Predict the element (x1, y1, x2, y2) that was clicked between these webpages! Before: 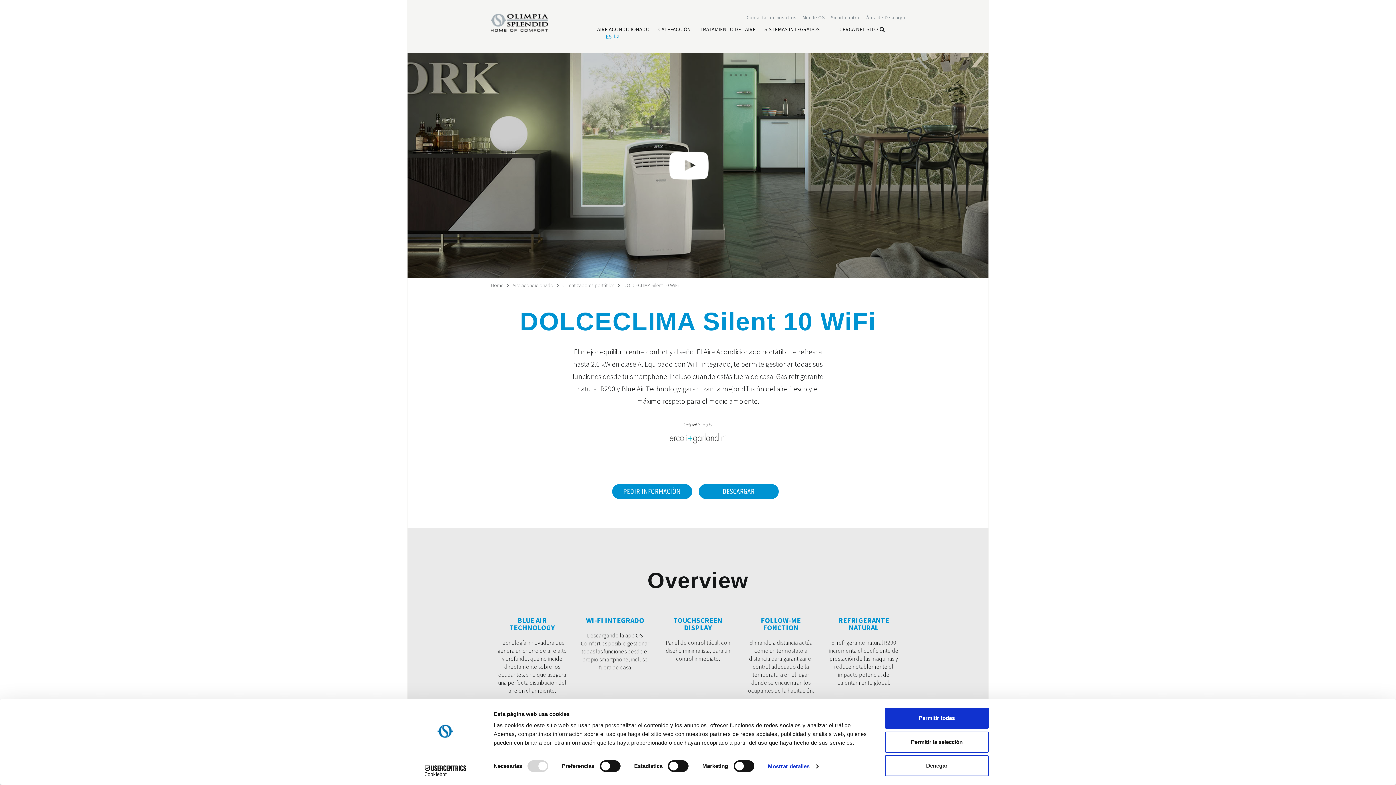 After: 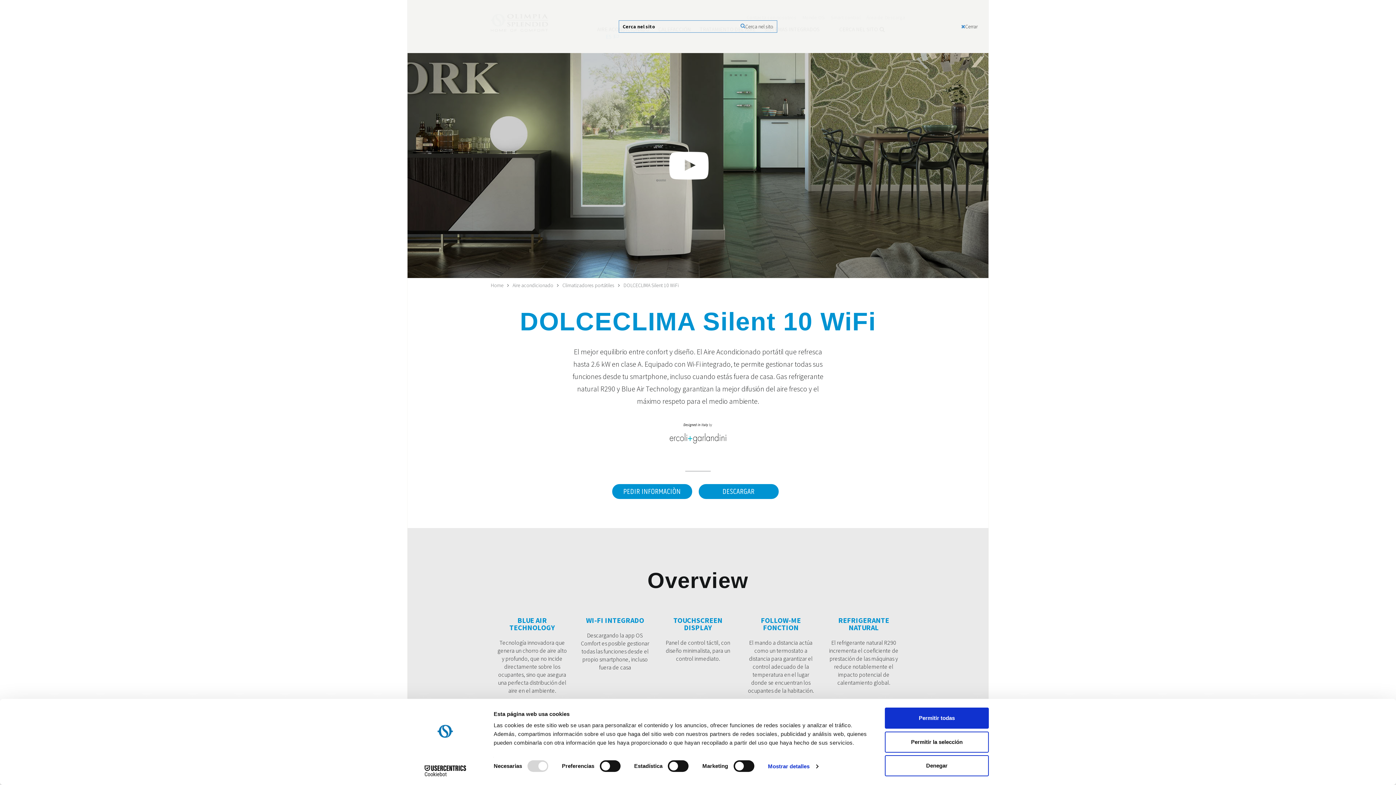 Action: label: CERCA NEL SITO bbox: (839, 25, 884, 33)